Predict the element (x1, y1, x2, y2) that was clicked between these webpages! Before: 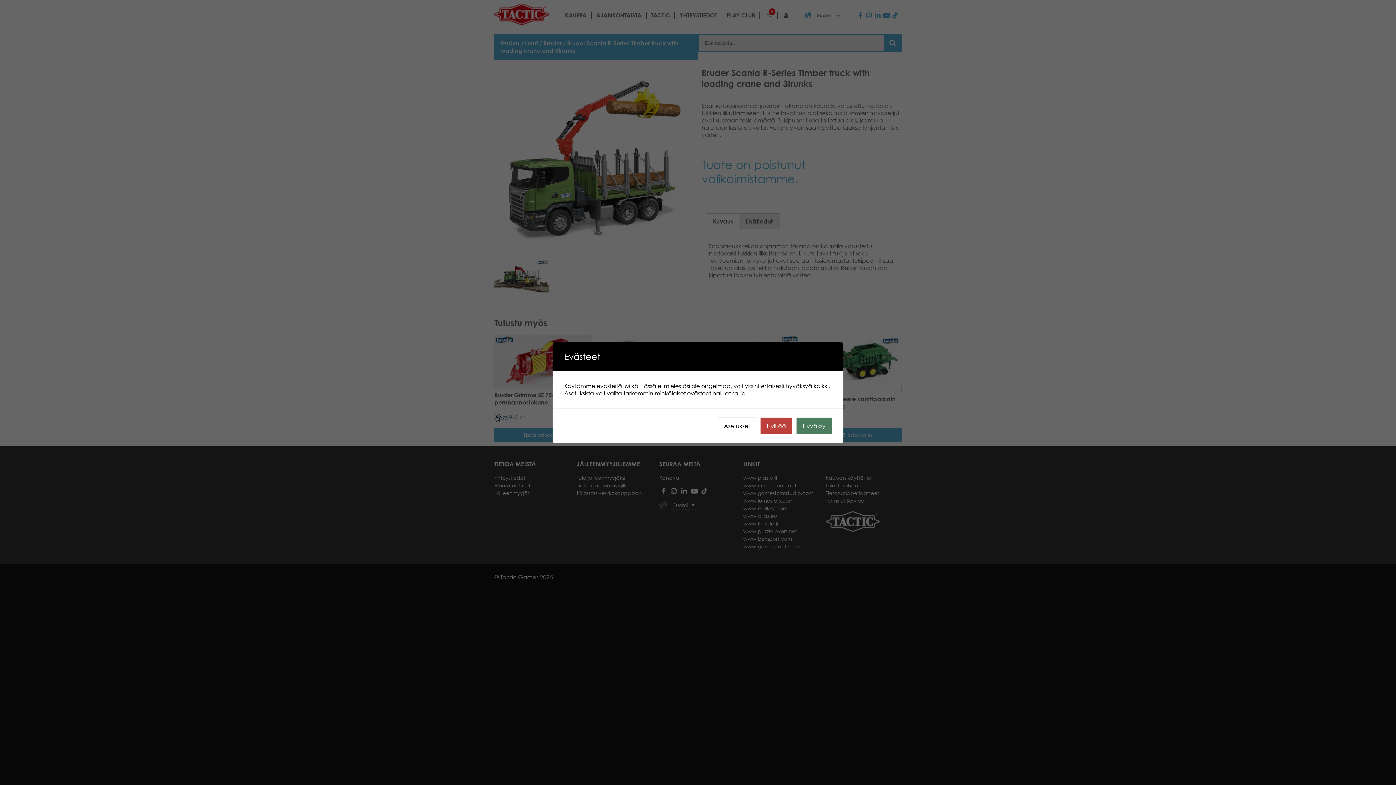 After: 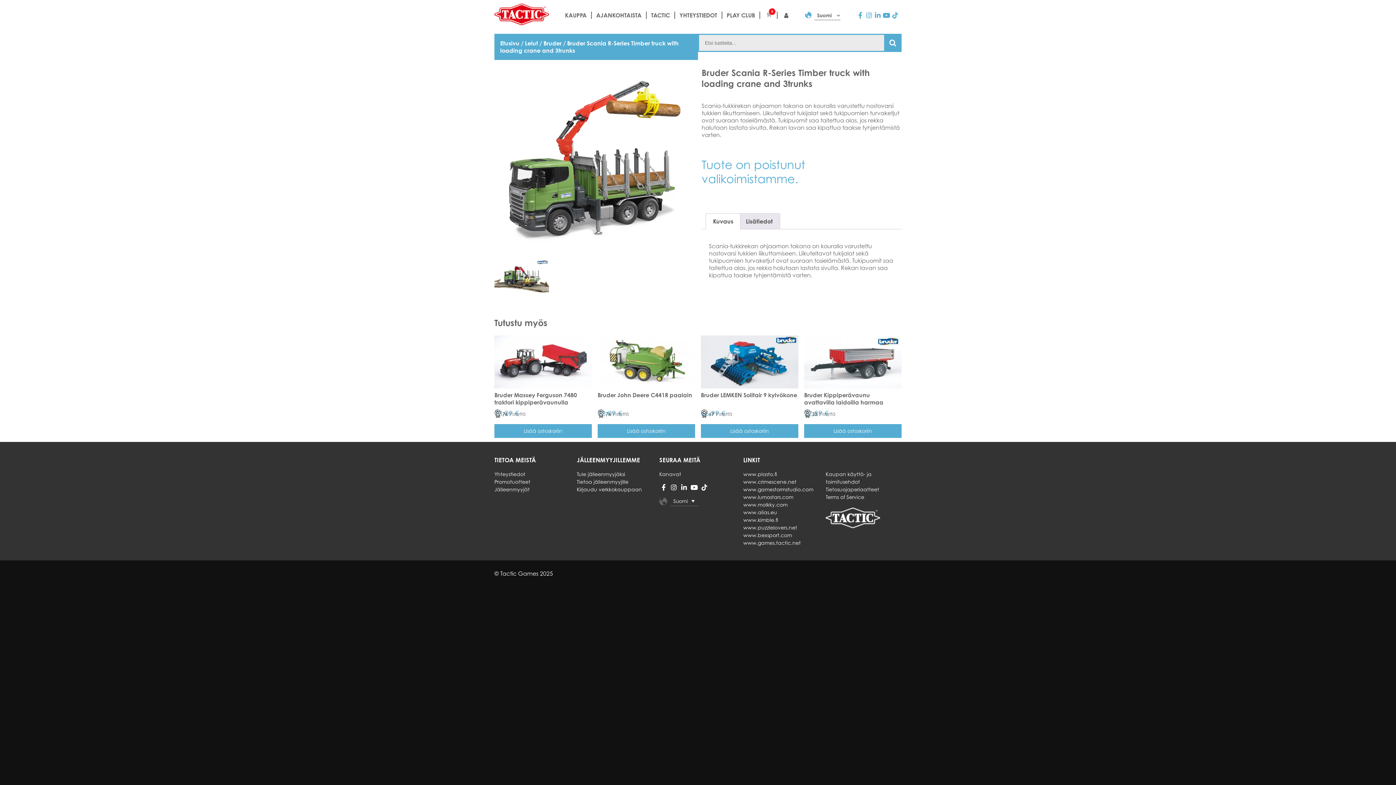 Action: label: Hyväksy bbox: (796, 417, 832, 434)